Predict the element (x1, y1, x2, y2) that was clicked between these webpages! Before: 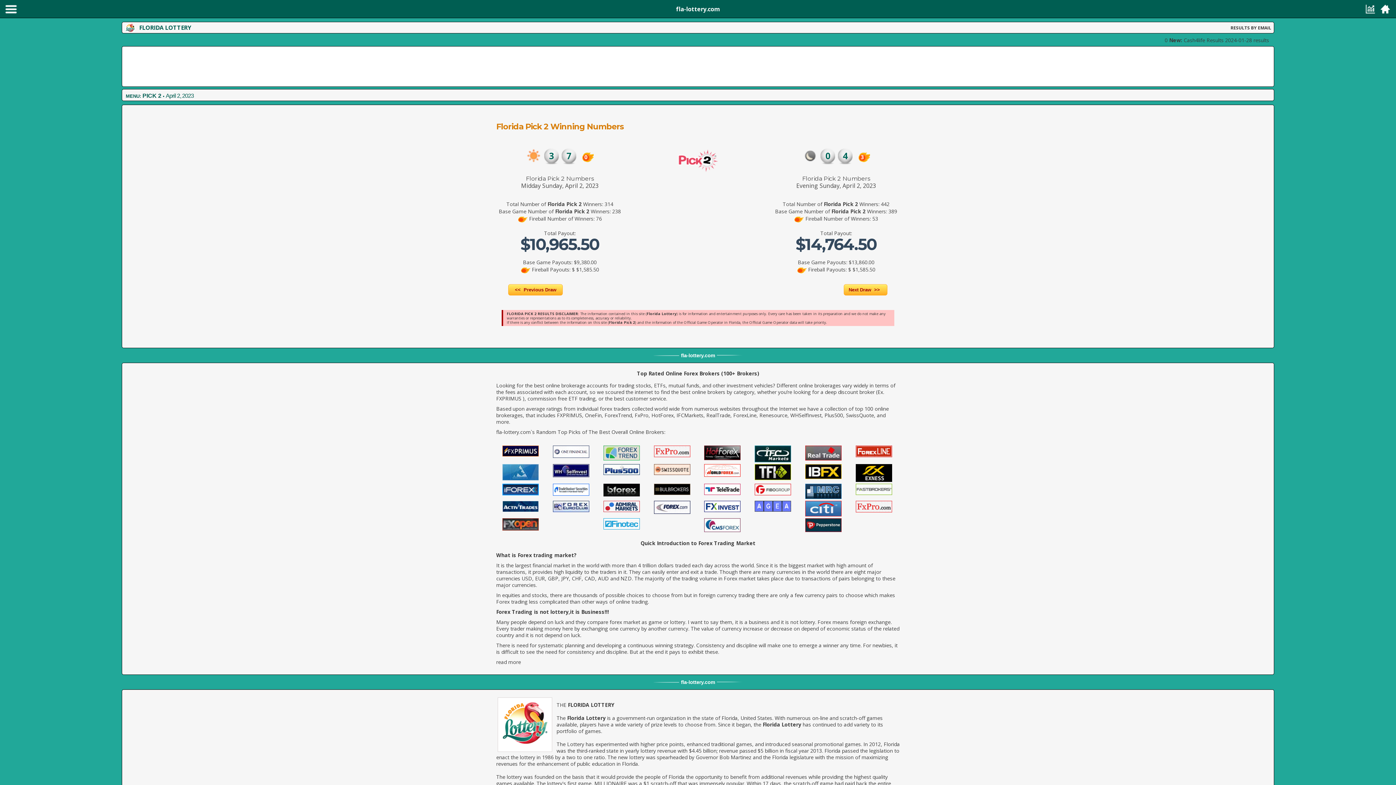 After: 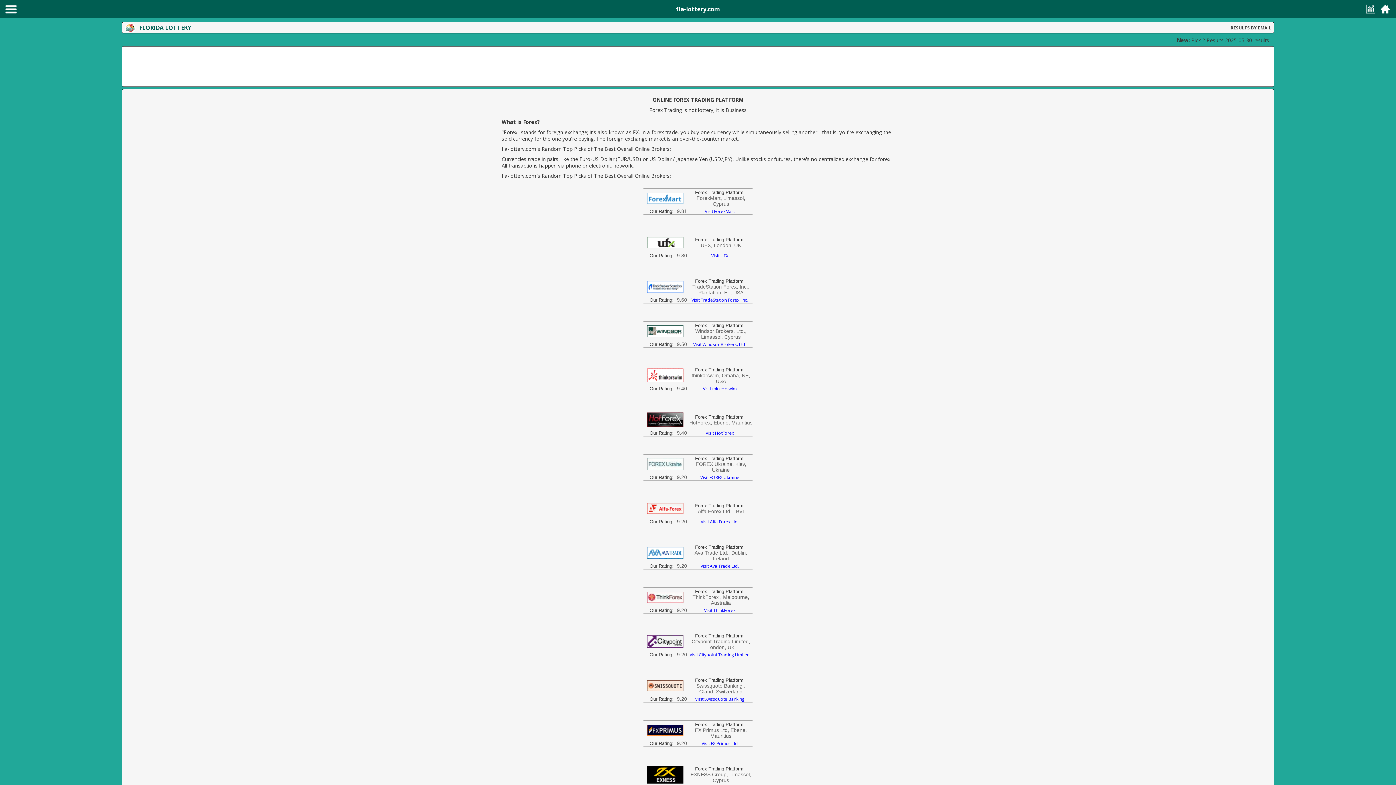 Action: label: read more bbox: (496, 658, 521, 665)